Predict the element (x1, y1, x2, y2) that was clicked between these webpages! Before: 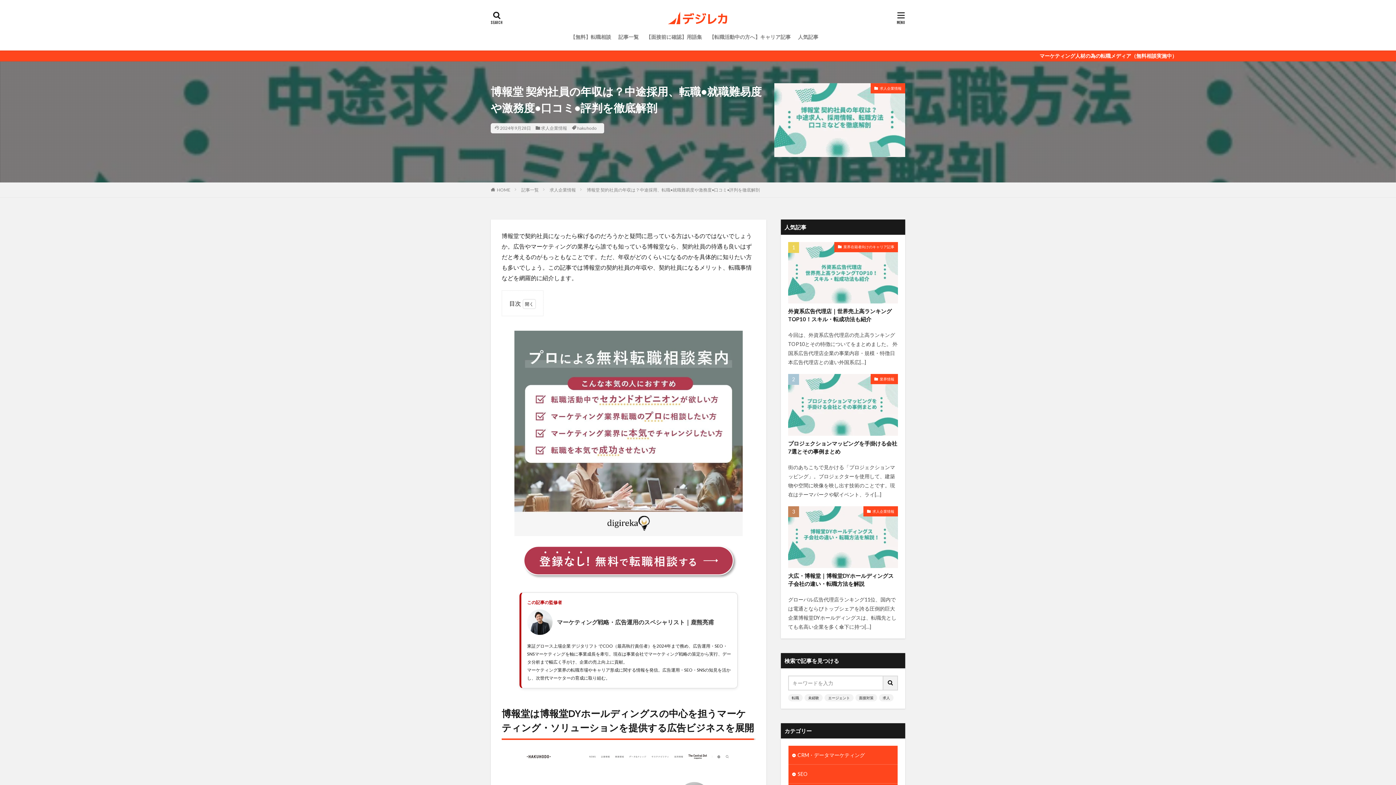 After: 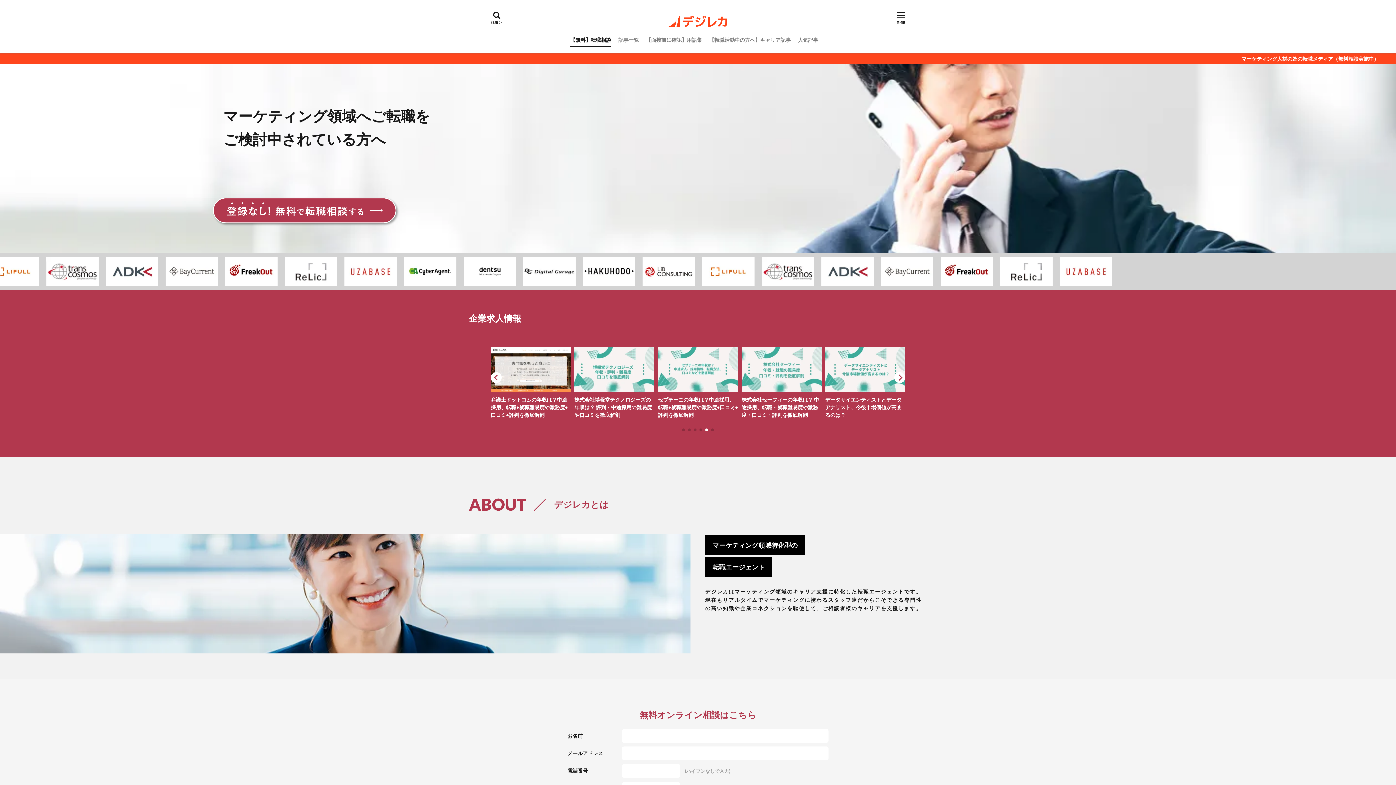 Action: bbox: (667, 10, 729, 25)